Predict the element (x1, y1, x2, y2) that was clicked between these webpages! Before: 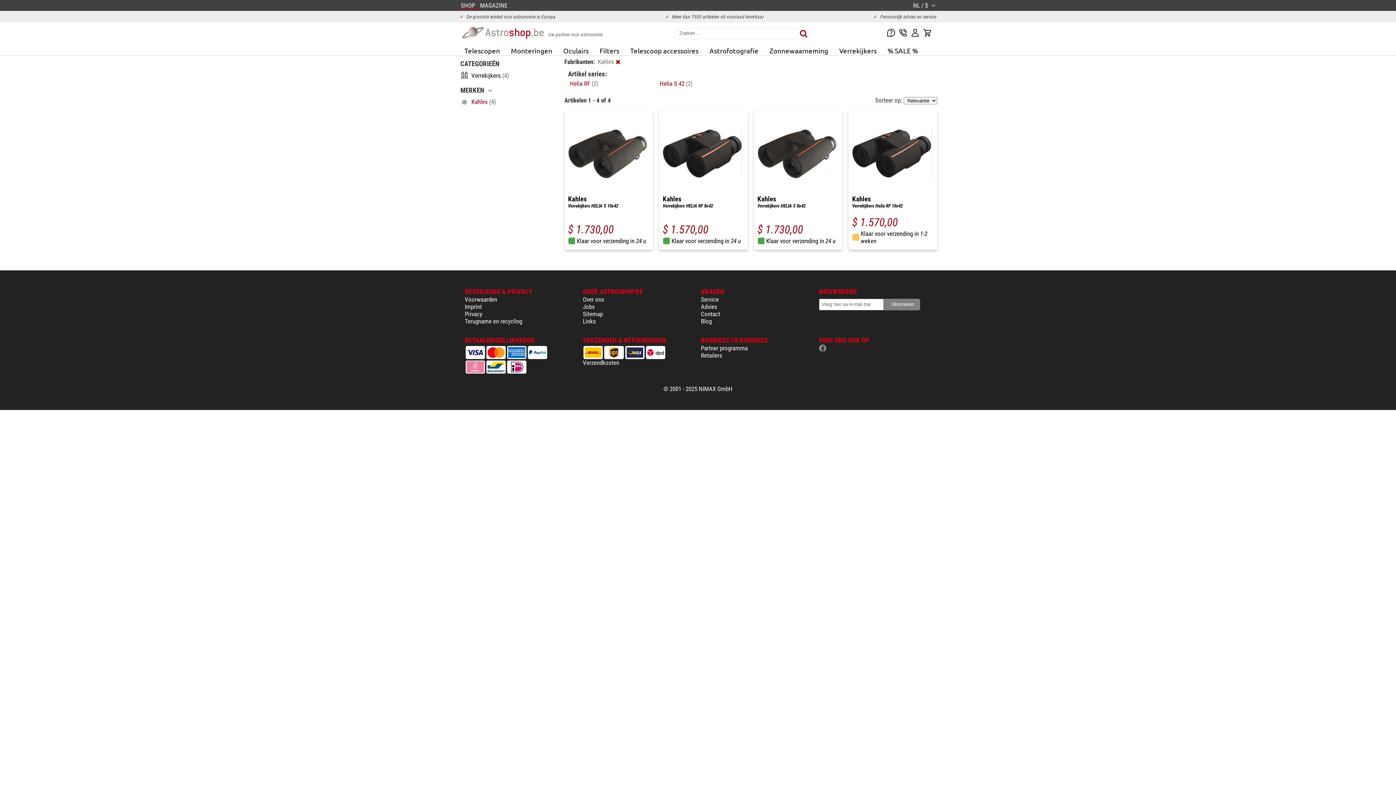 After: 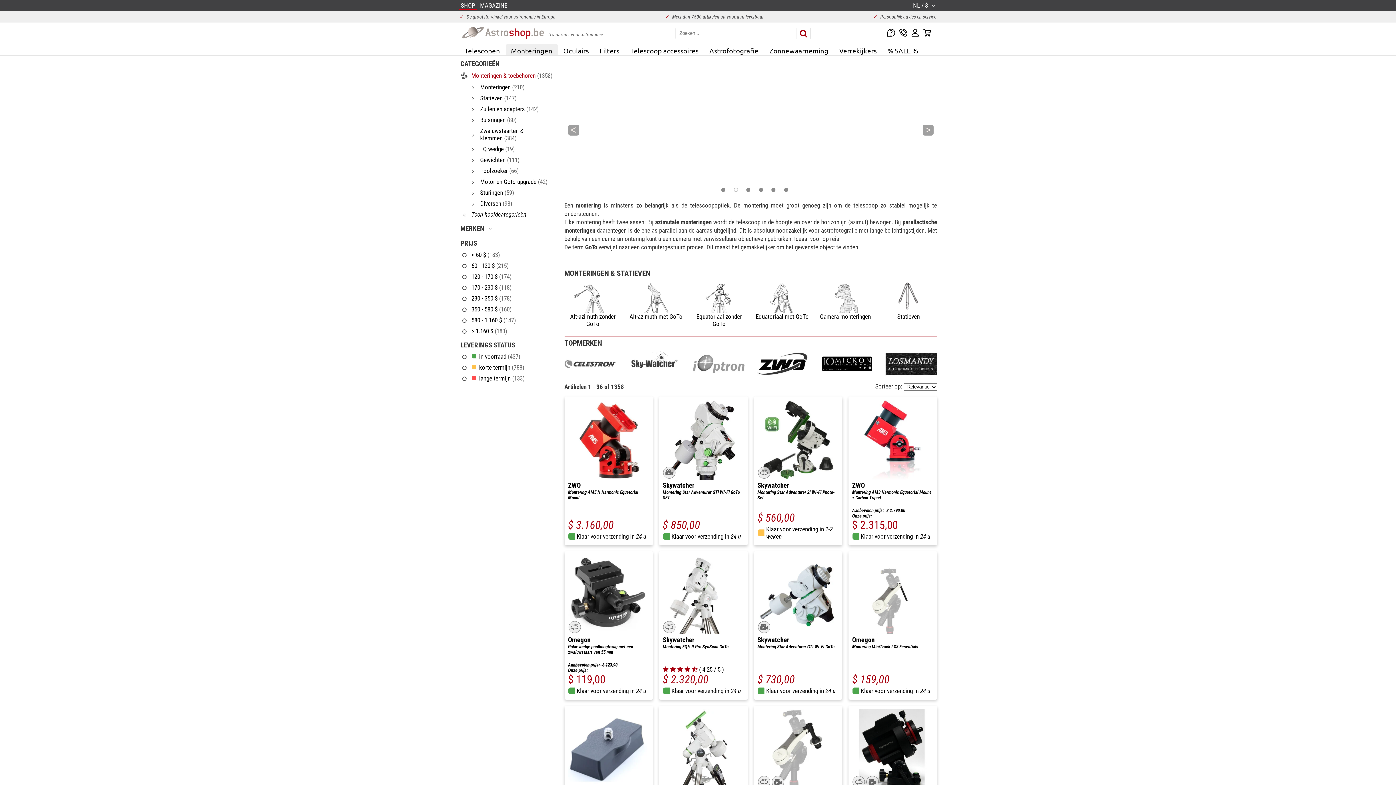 Action: label: Monteringen bbox: (505, 44, 558, 56)